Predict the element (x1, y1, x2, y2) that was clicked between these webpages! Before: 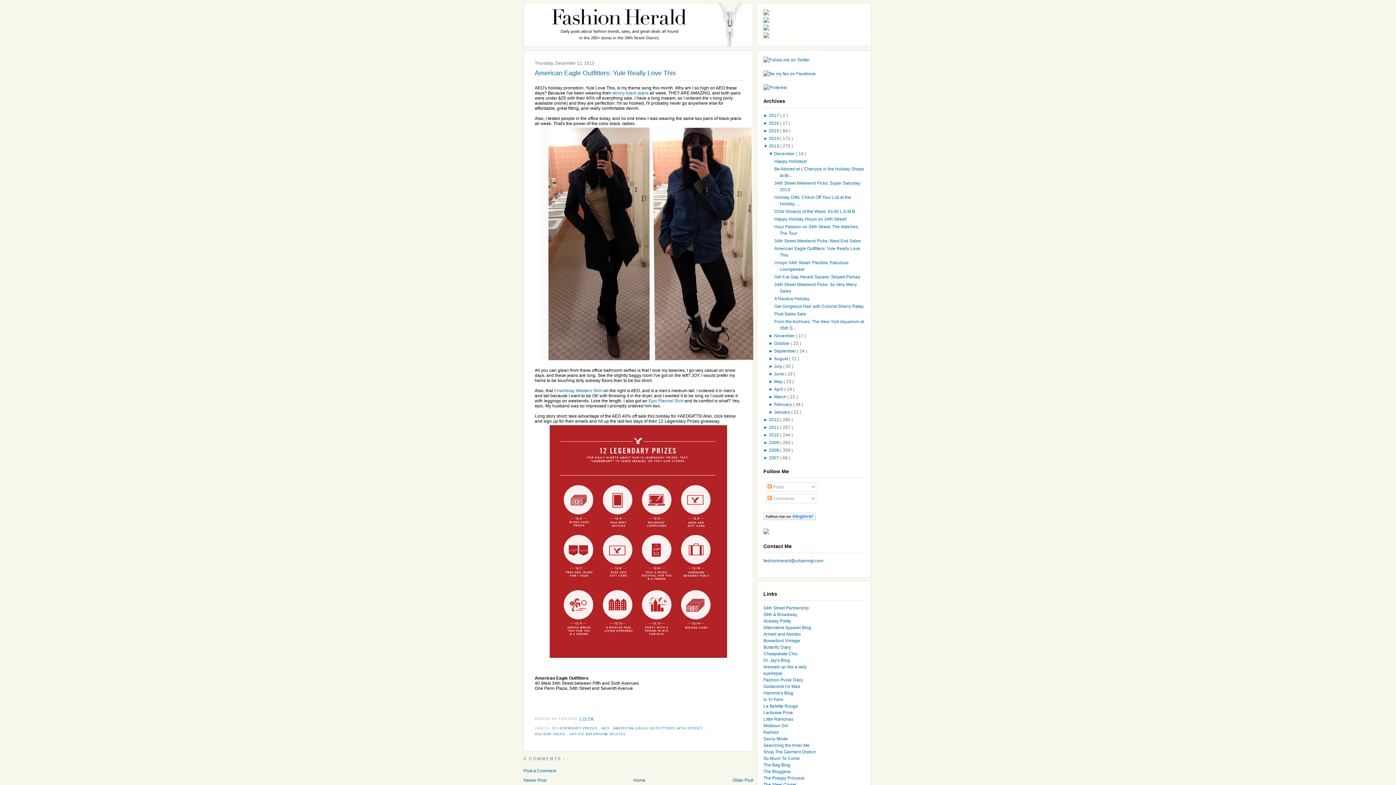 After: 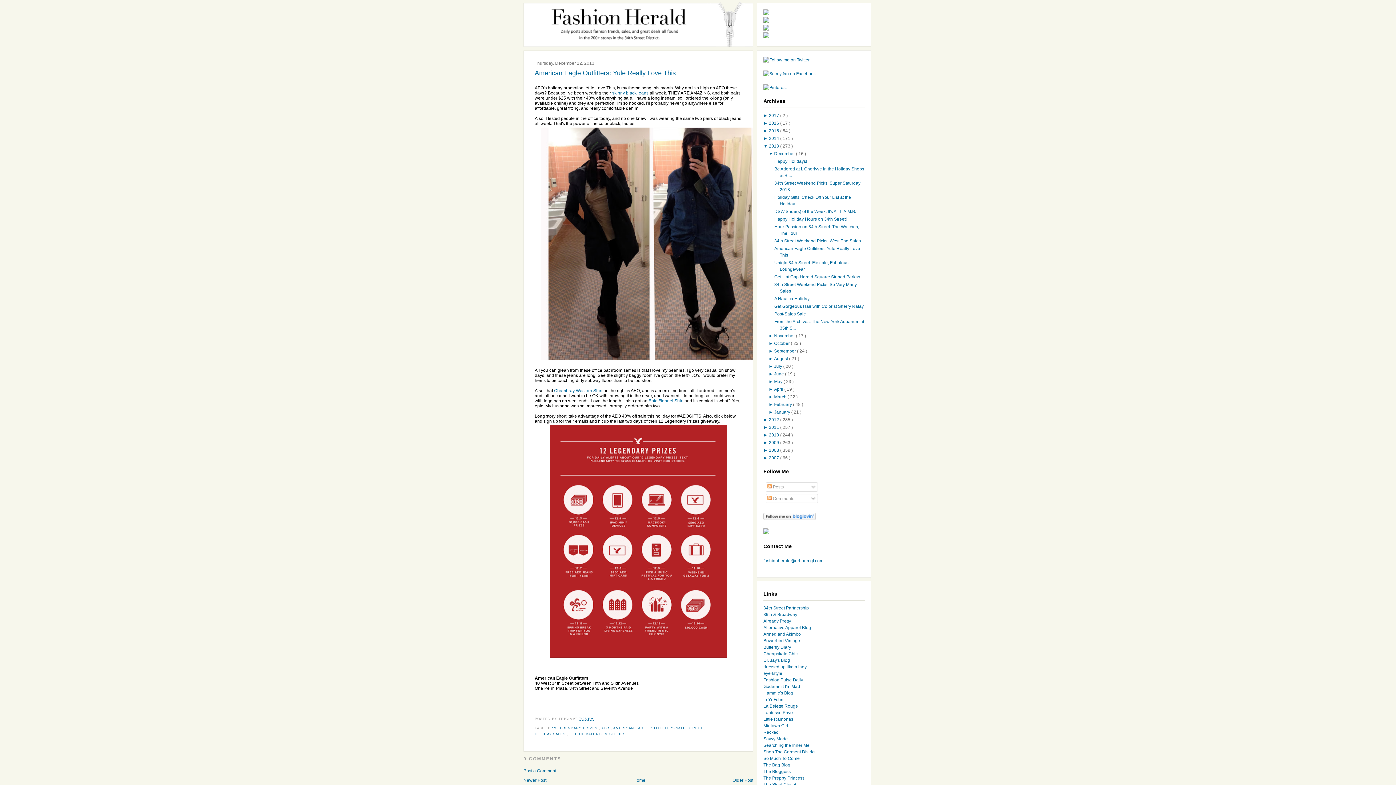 Action: bbox: (763, 530, 769, 535)